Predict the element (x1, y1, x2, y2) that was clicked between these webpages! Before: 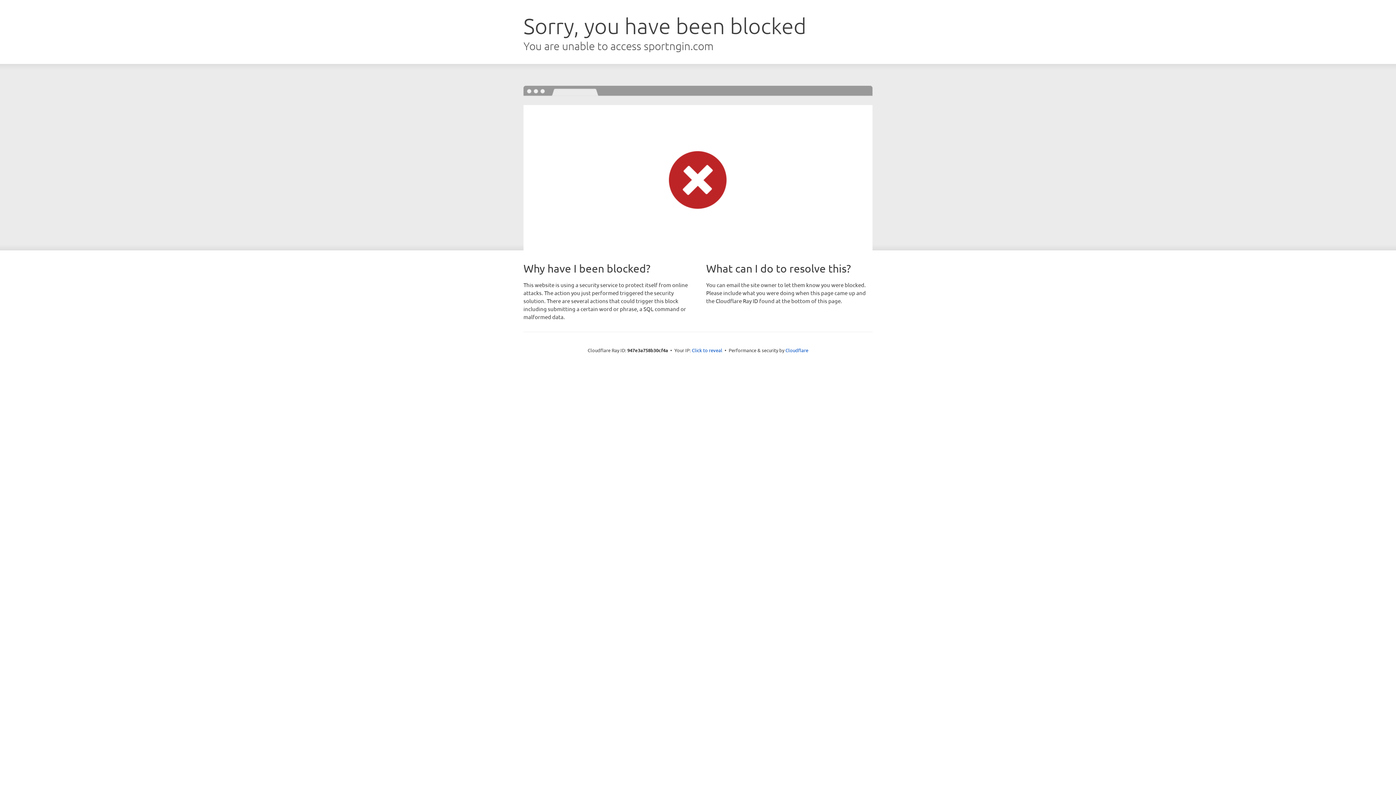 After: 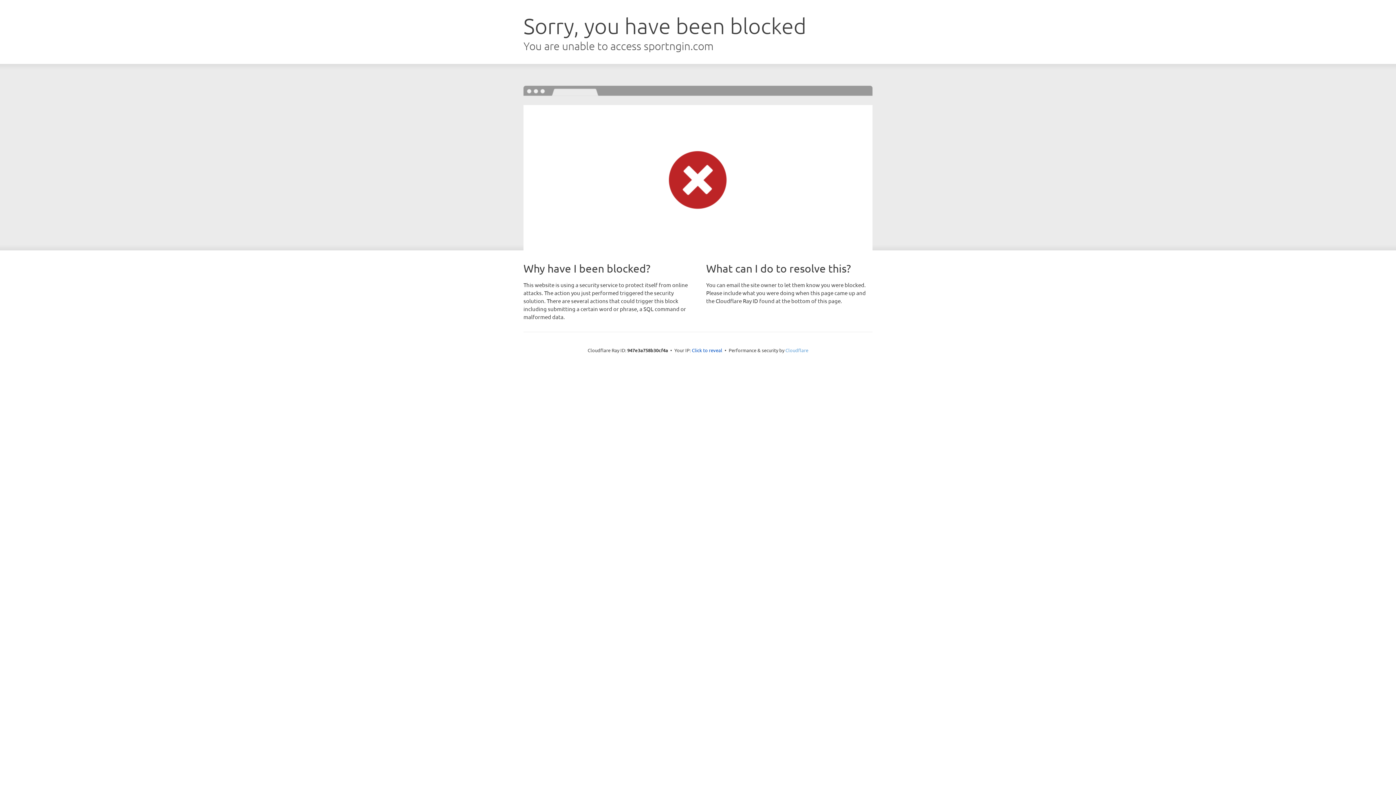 Action: bbox: (785, 347, 808, 353) label: Cloudflare